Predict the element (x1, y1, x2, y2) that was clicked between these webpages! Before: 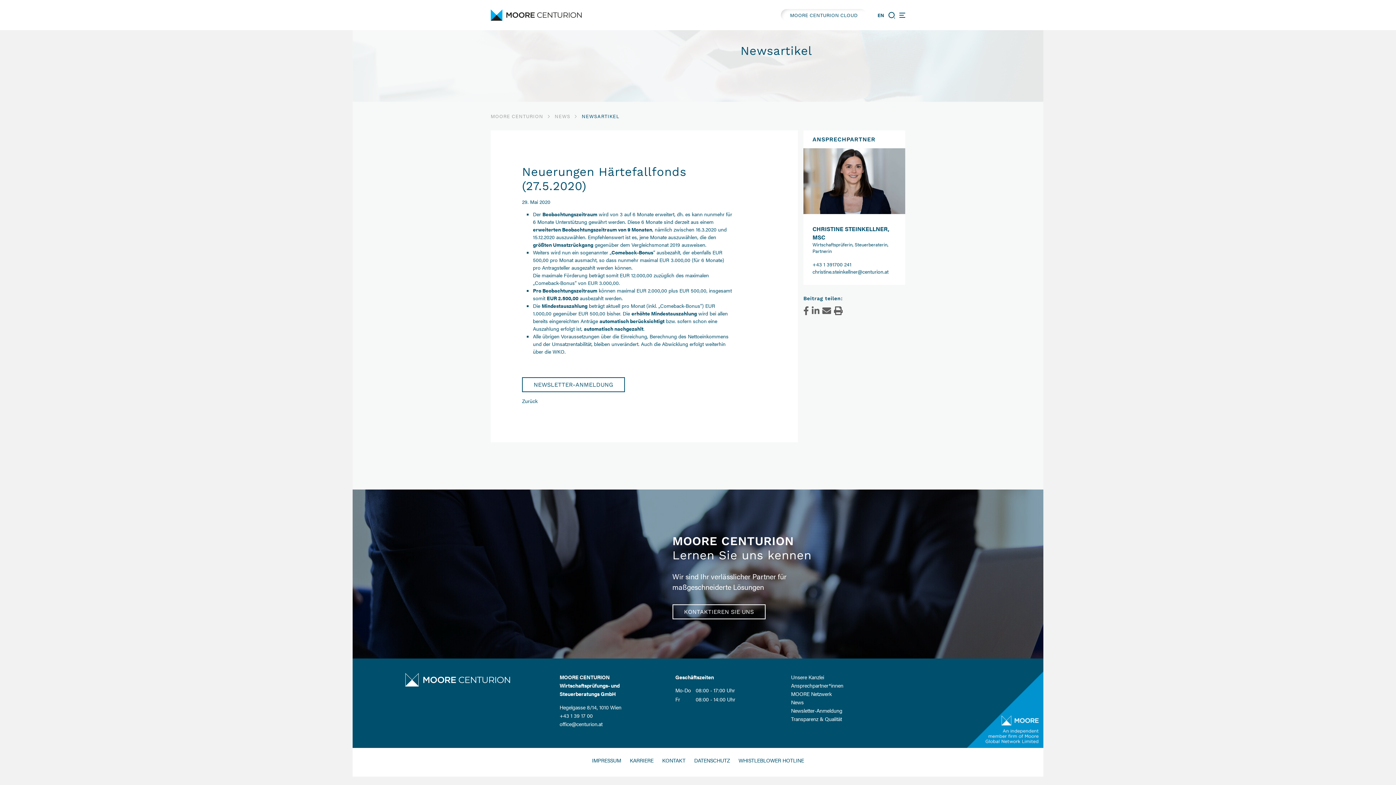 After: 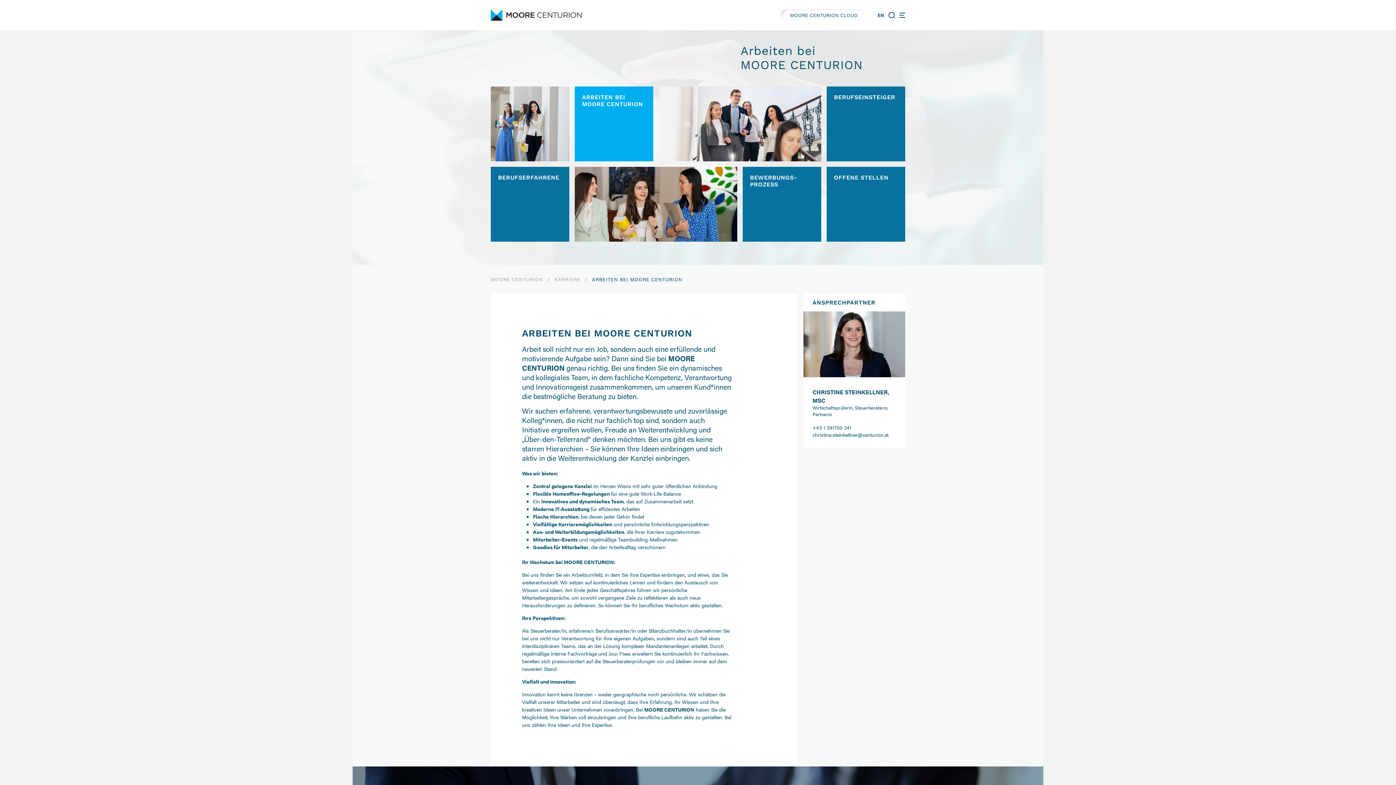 Action: label: KARRIERE bbox: (625, 754, 658, 767)